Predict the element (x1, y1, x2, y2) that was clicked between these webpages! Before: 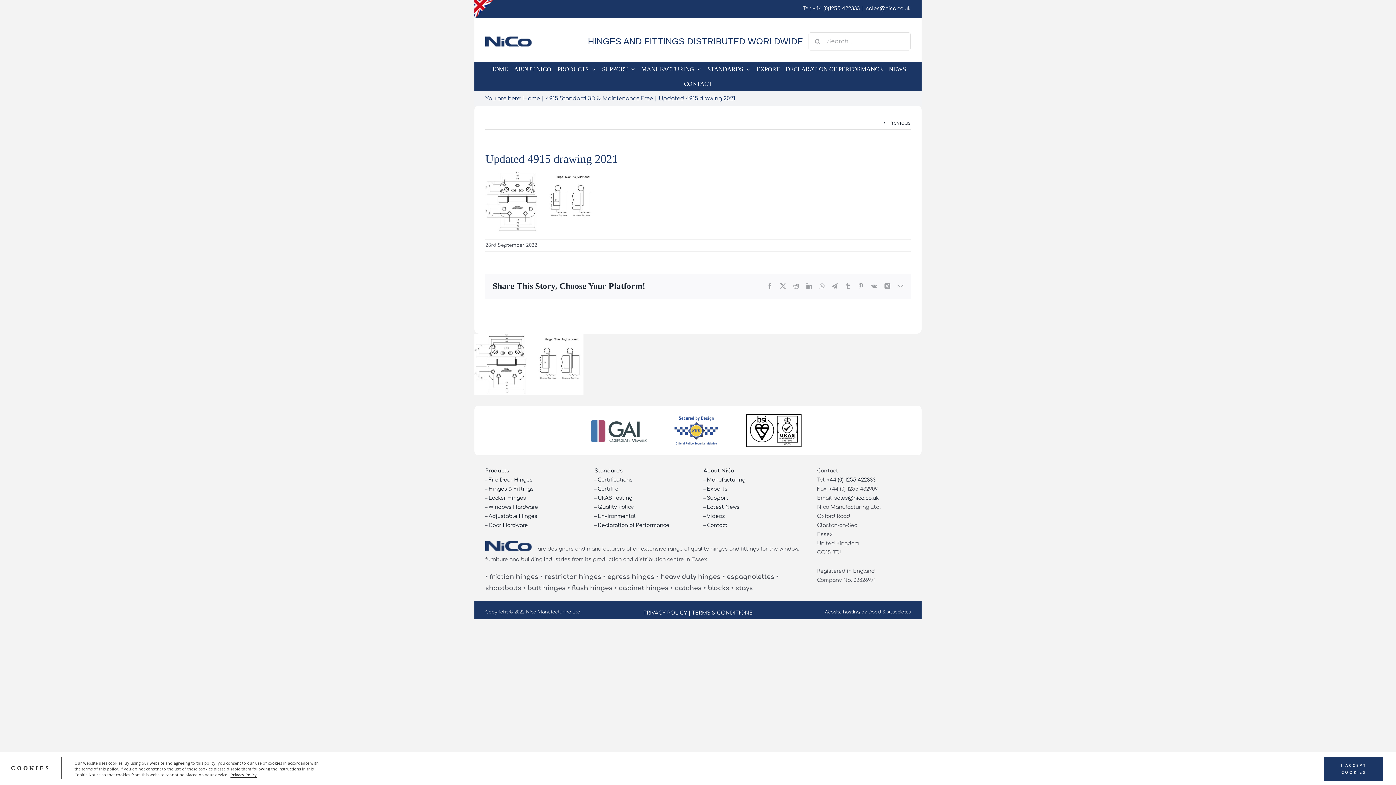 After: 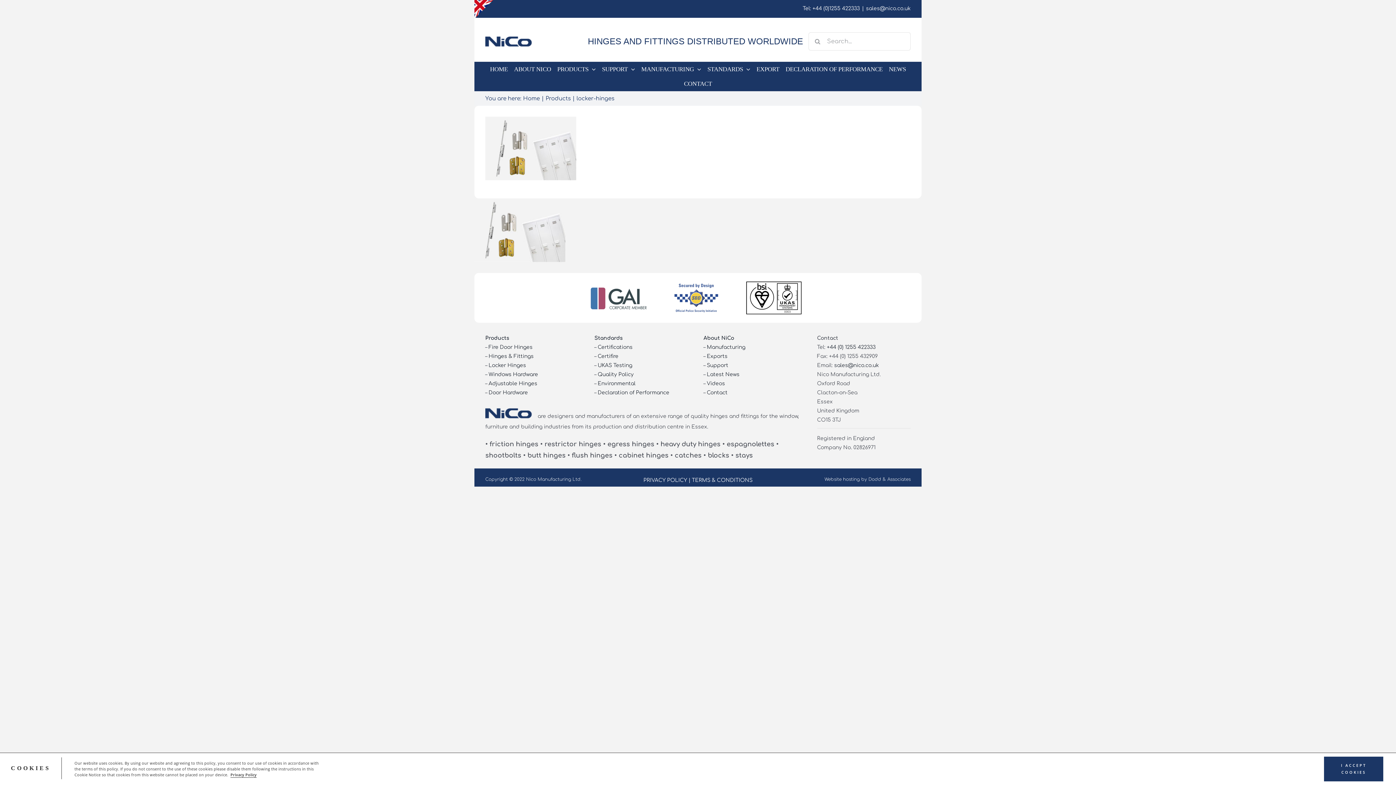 Action: bbox: (488, 495, 526, 500) label: Locker Hinges